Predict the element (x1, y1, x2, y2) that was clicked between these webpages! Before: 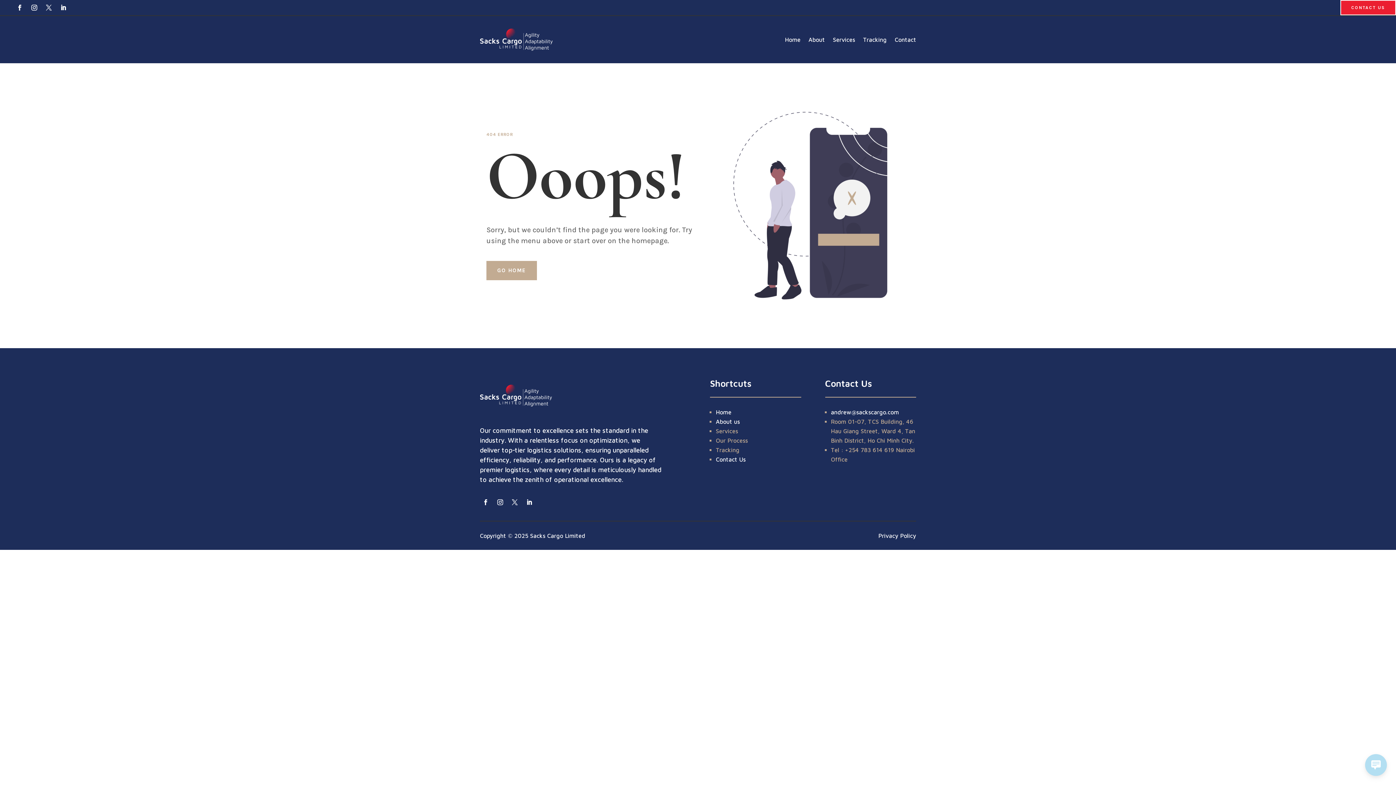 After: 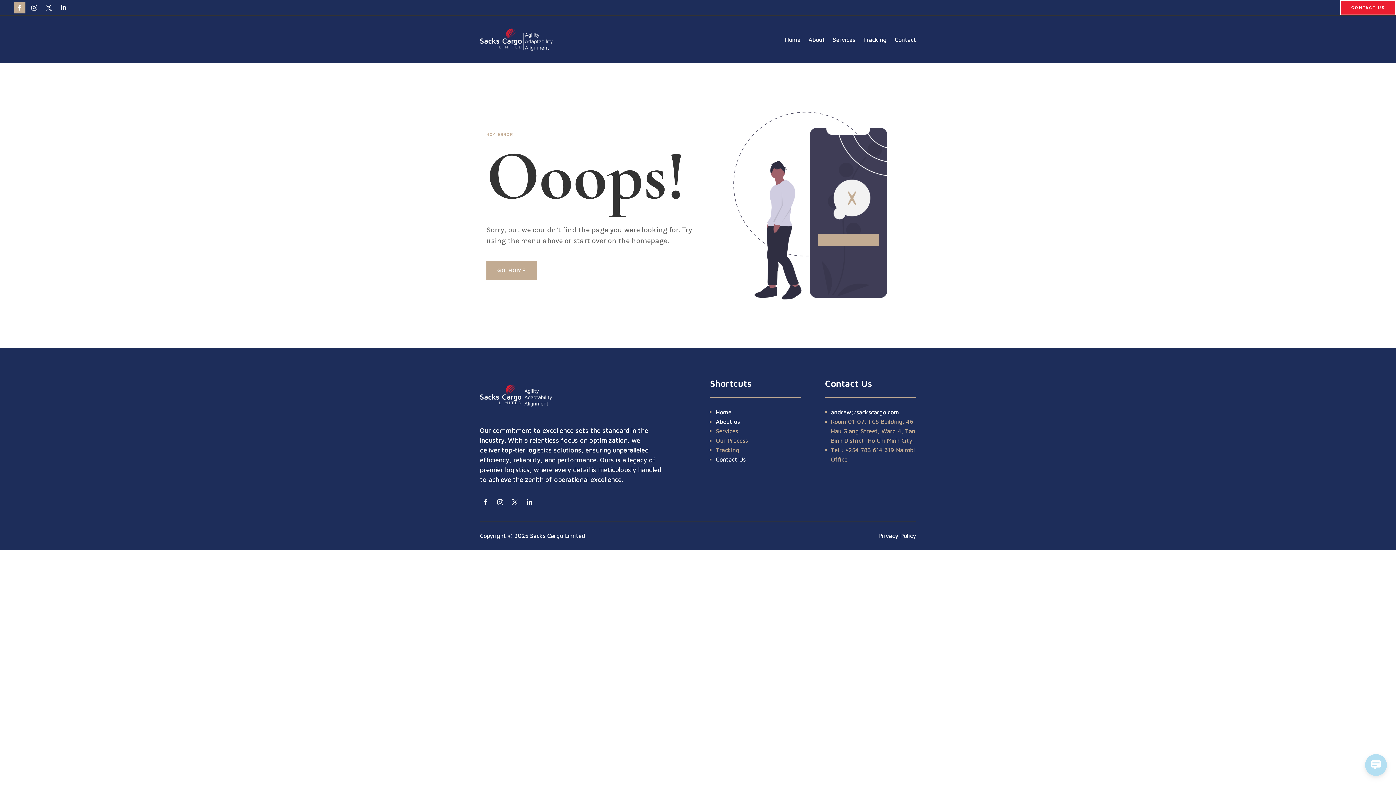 Action: bbox: (13, 1, 25, 13)